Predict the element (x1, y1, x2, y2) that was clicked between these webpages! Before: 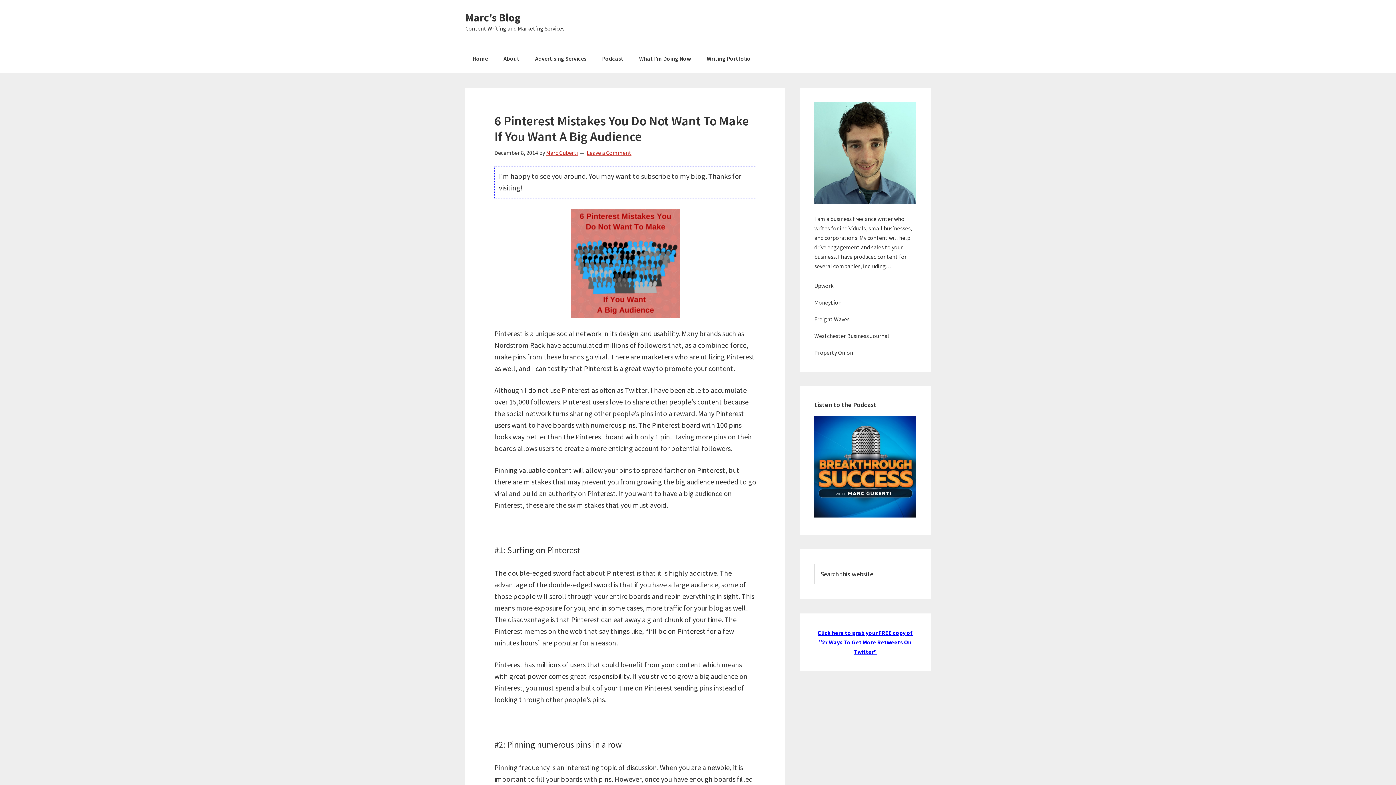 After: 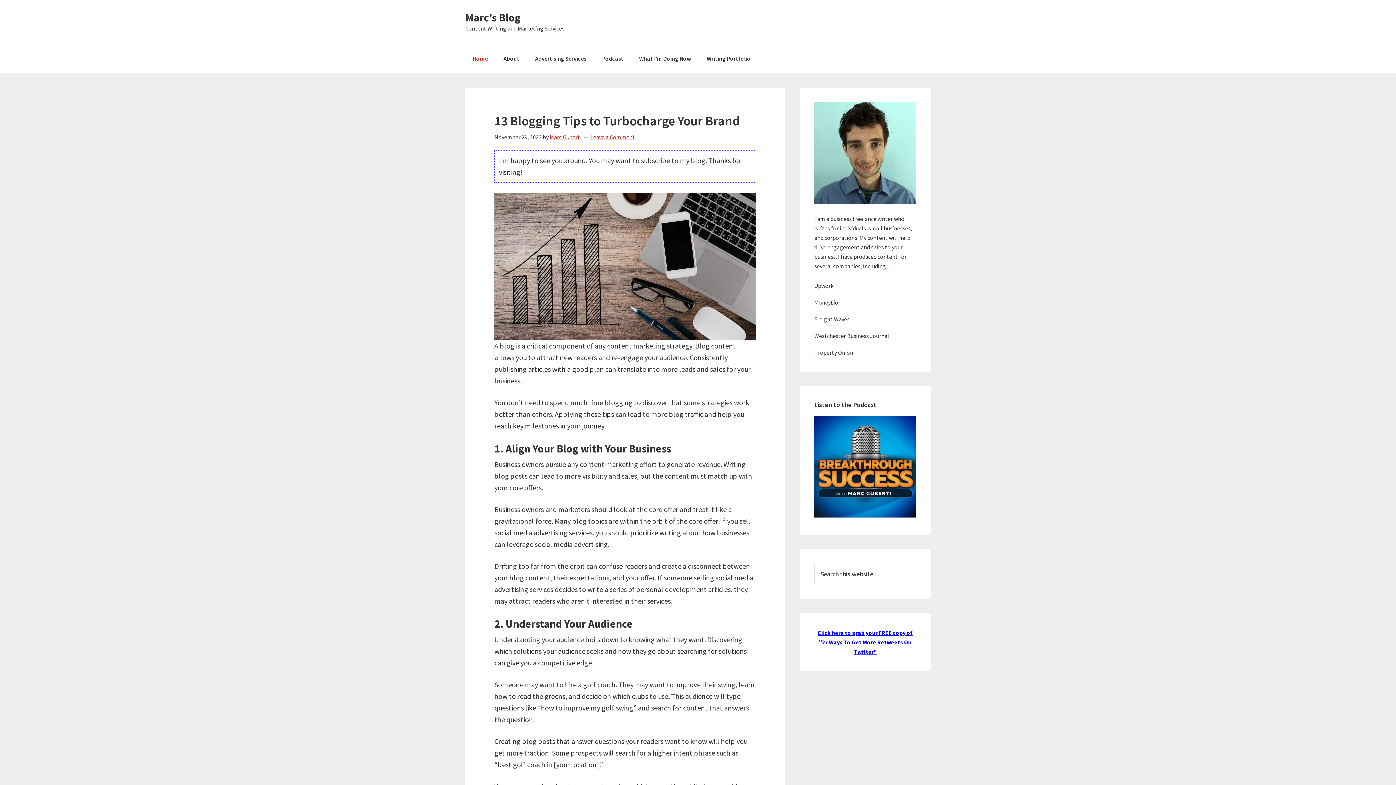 Action: label: Home bbox: (465, 44, 495, 73)